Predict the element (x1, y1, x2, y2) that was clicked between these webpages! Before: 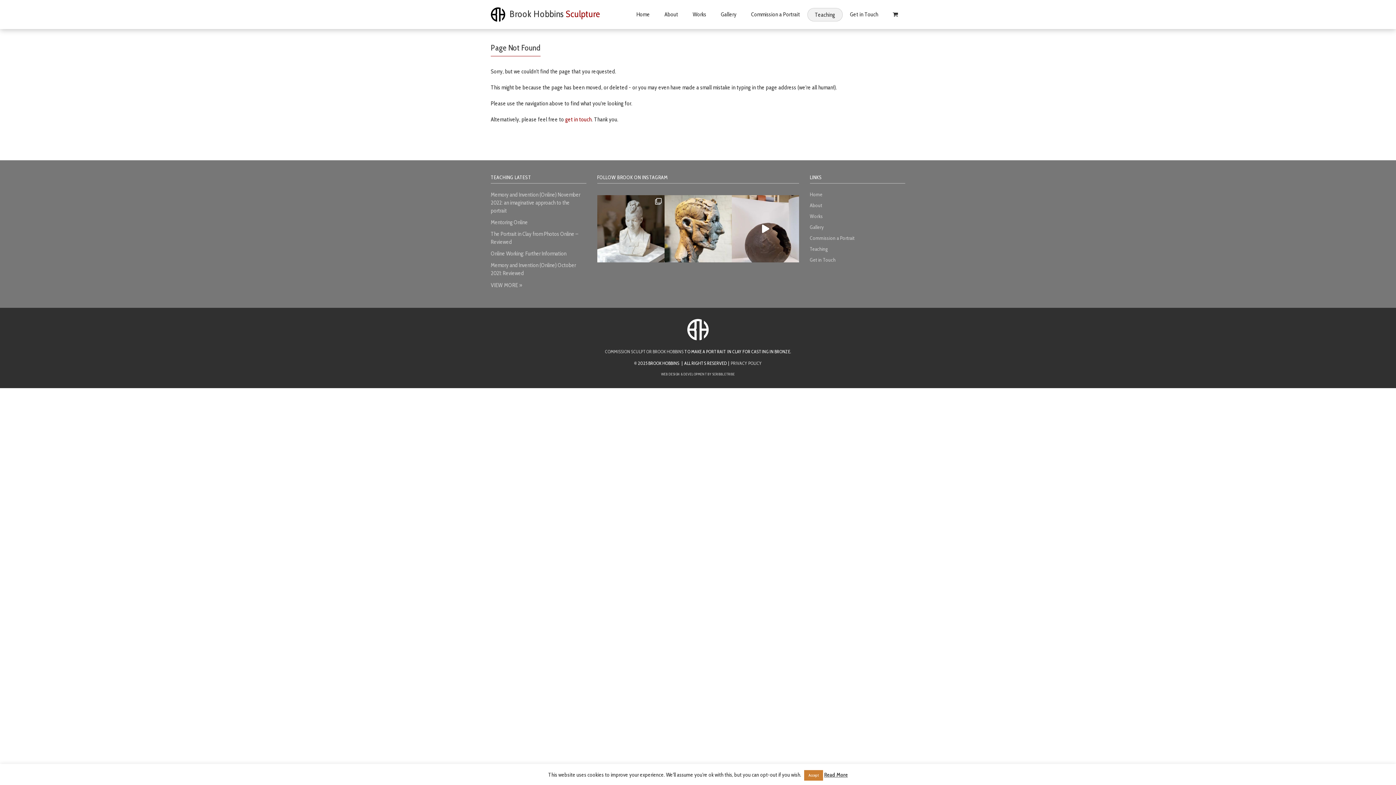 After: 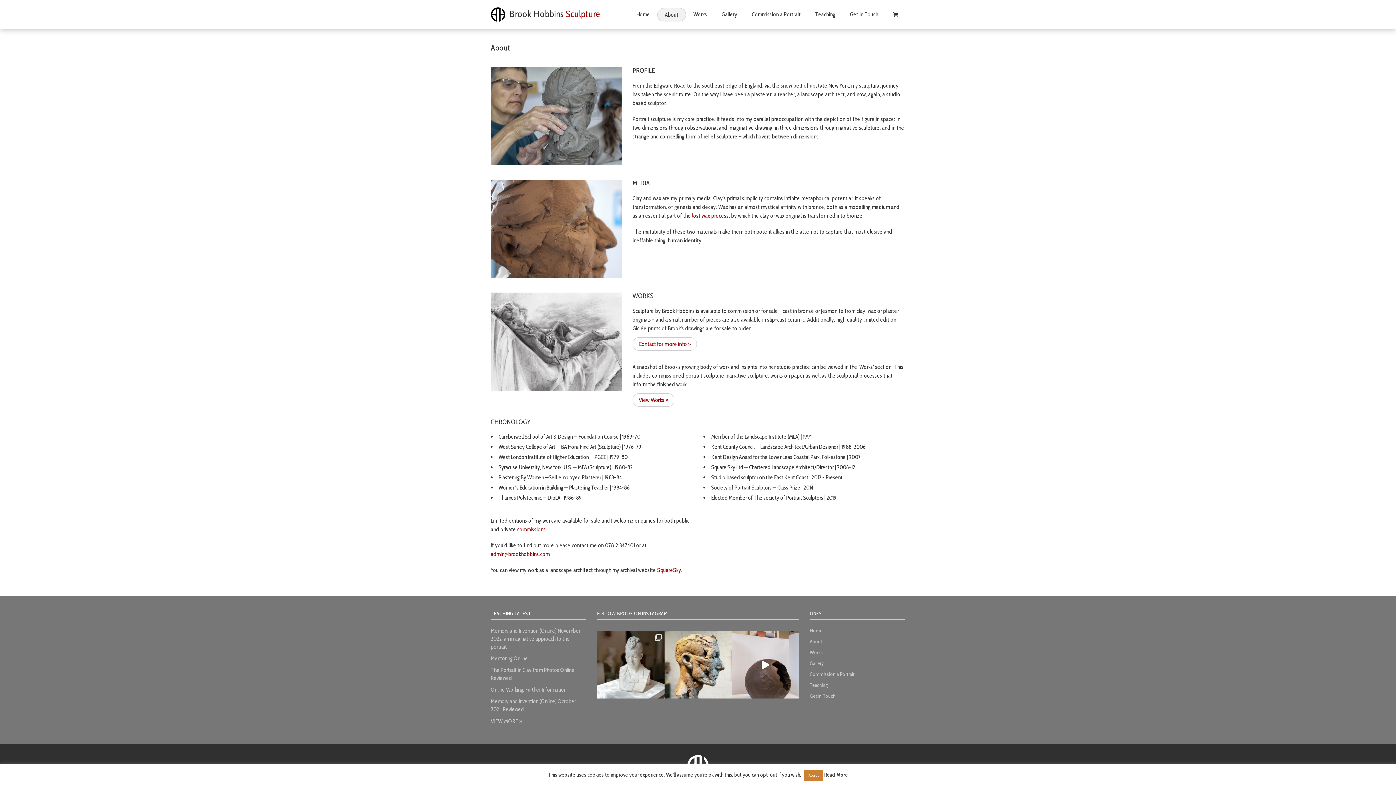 Action: bbox: (810, 202, 822, 208) label: About